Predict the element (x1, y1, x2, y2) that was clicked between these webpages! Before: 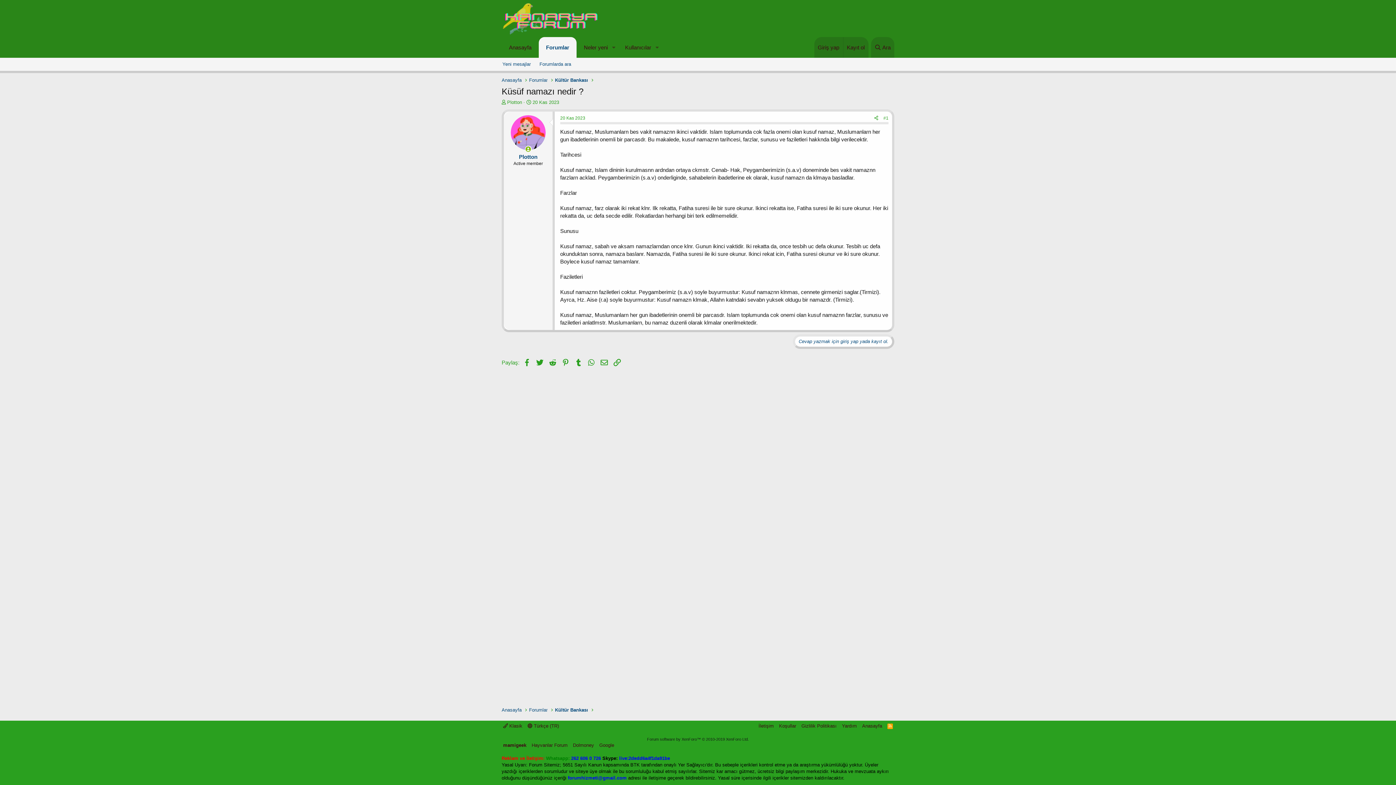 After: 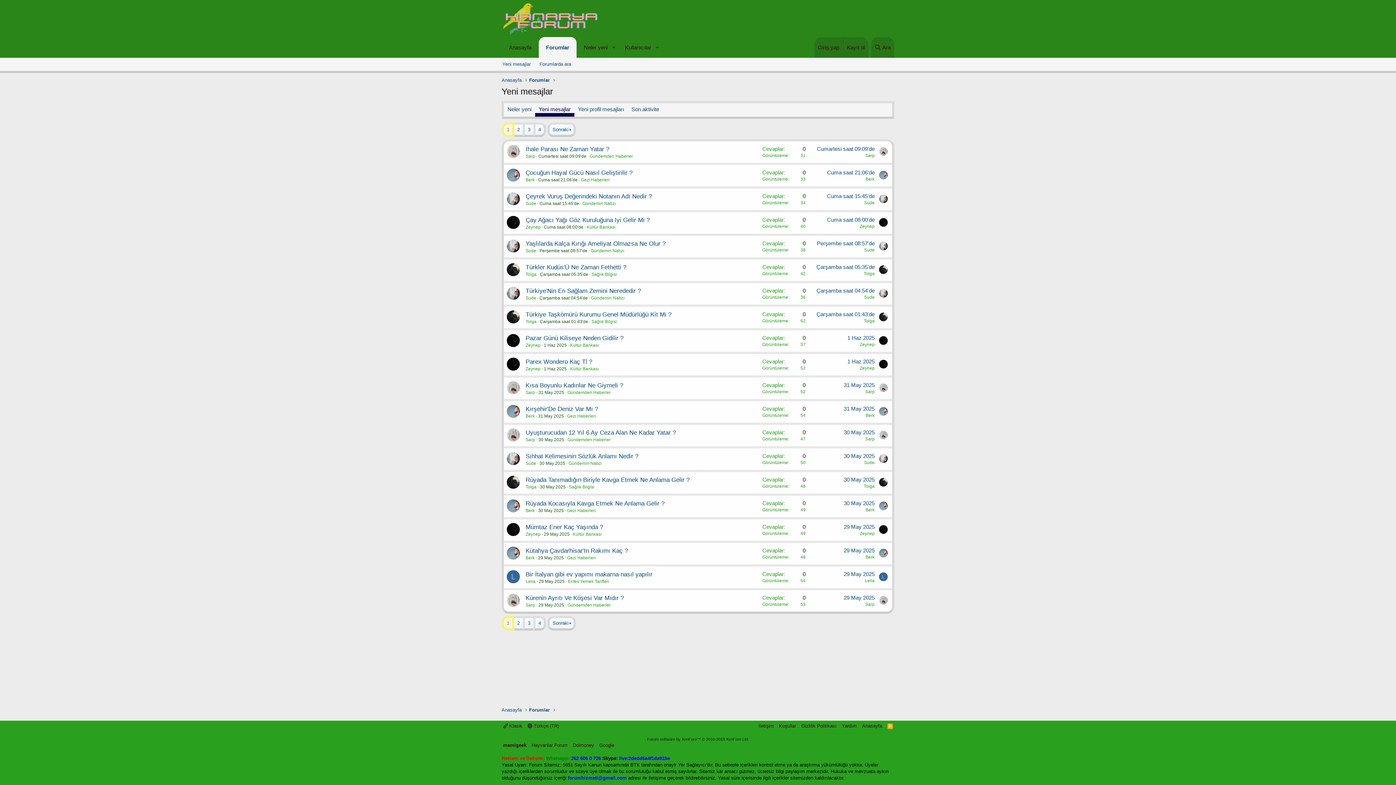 Action: bbox: (498, 57, 535, 70) label: Yeni mesajlar